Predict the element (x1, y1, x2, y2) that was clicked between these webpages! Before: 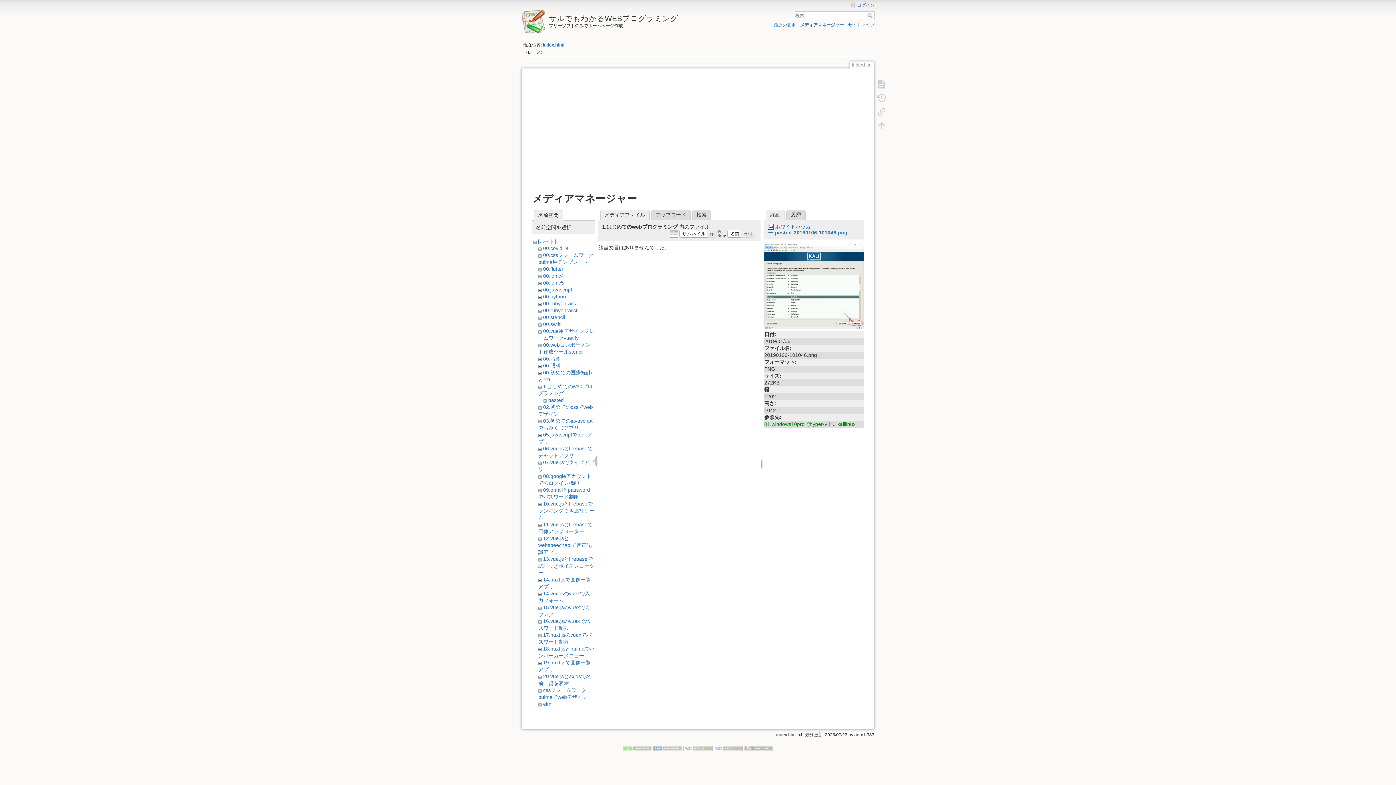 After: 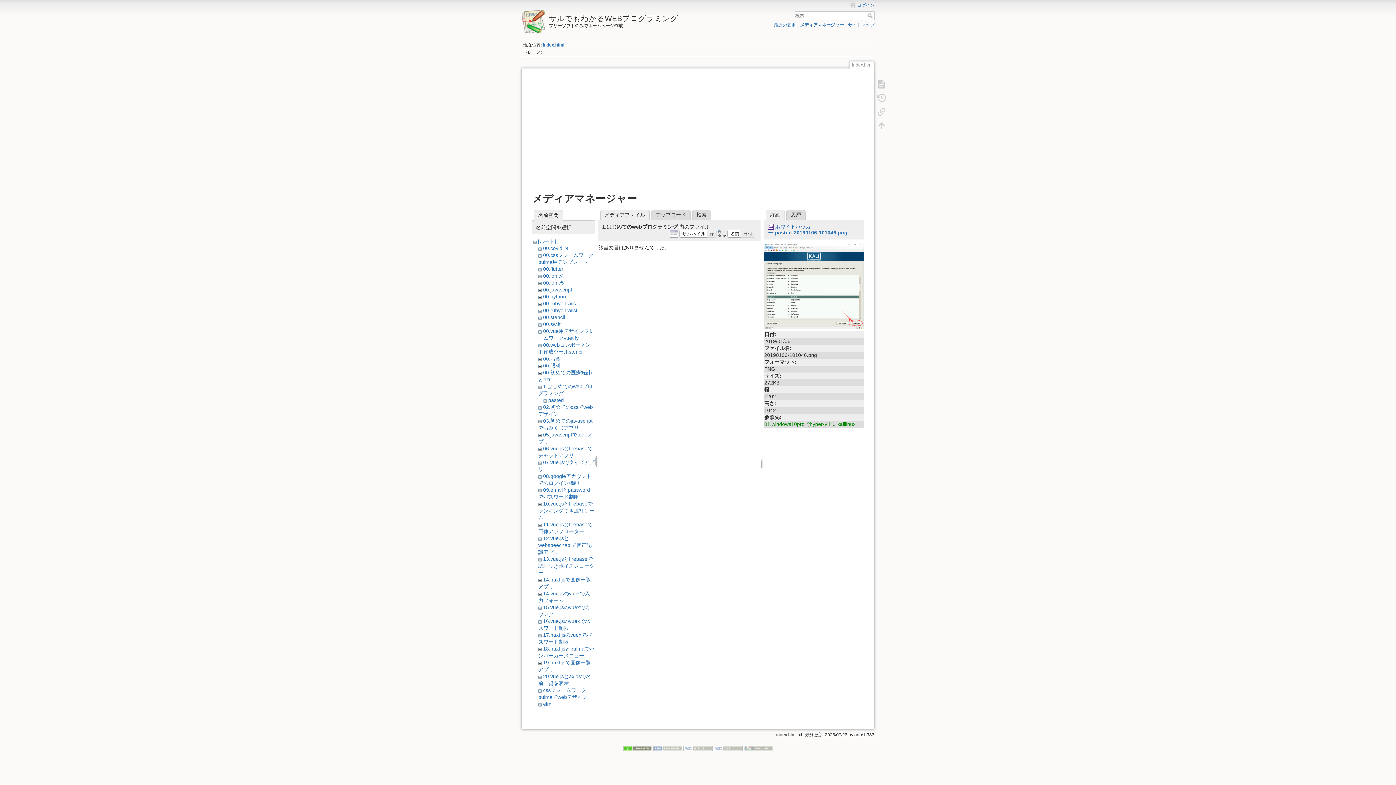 Action: bbox: (623, 746, 652, 751)